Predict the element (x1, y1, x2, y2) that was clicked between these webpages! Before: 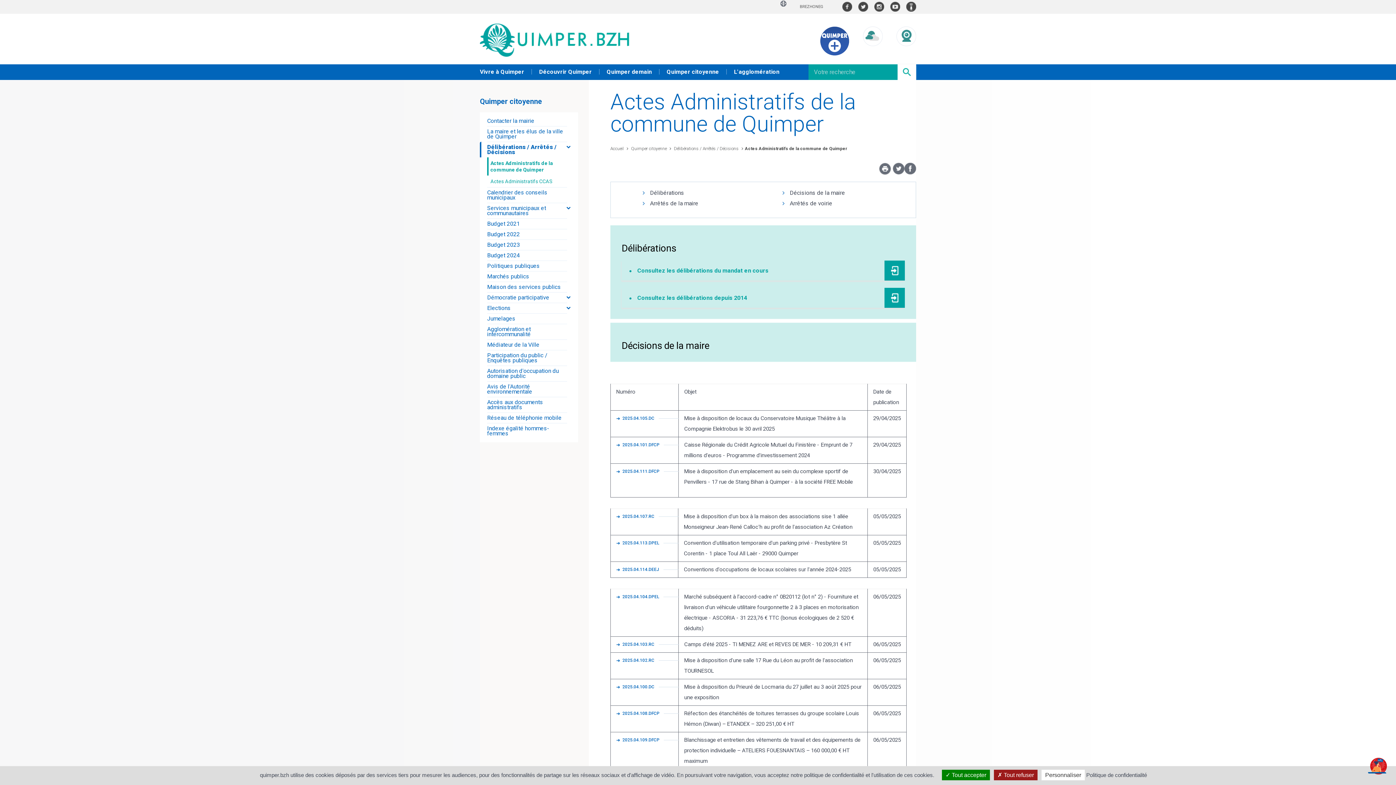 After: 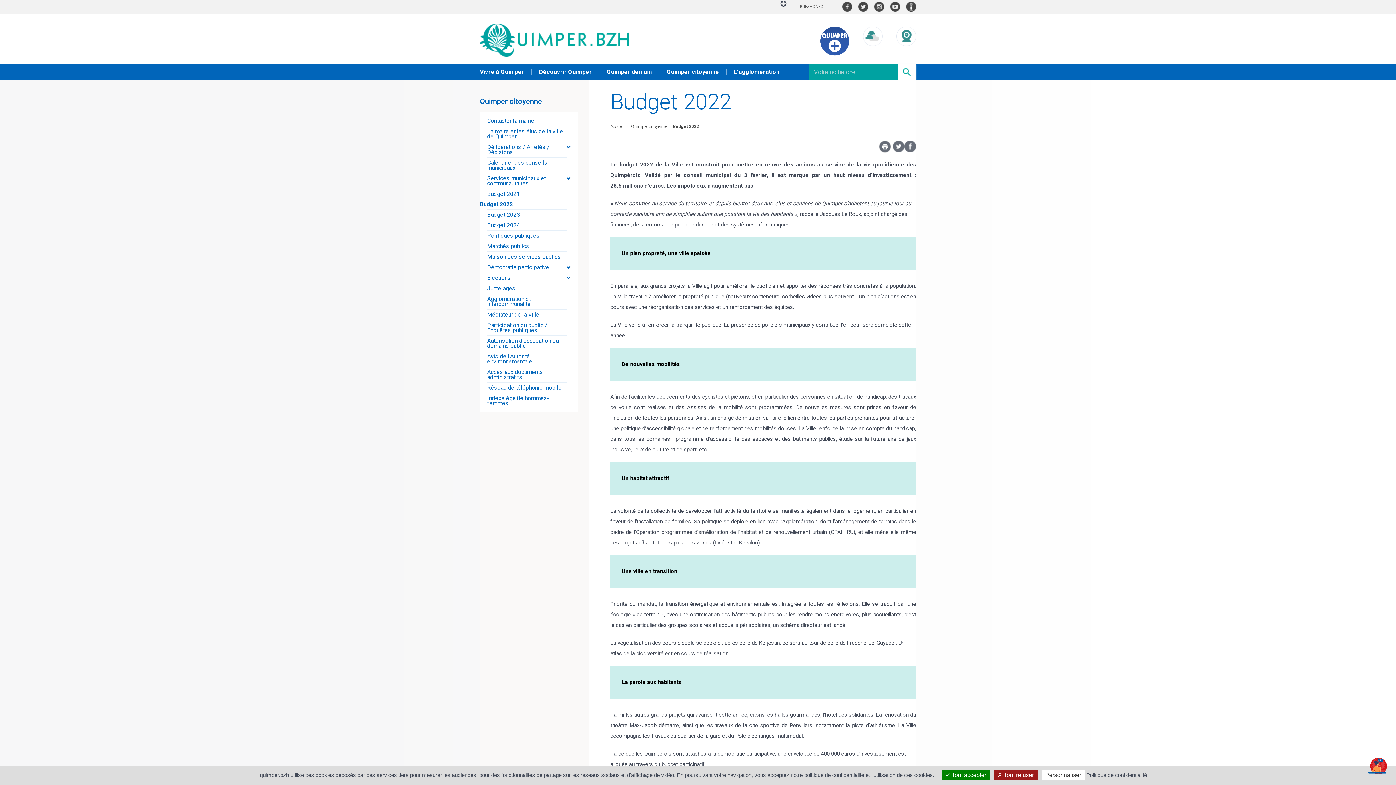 Action: label: Budget 2022 bbox: (480, 229, 578, 239)